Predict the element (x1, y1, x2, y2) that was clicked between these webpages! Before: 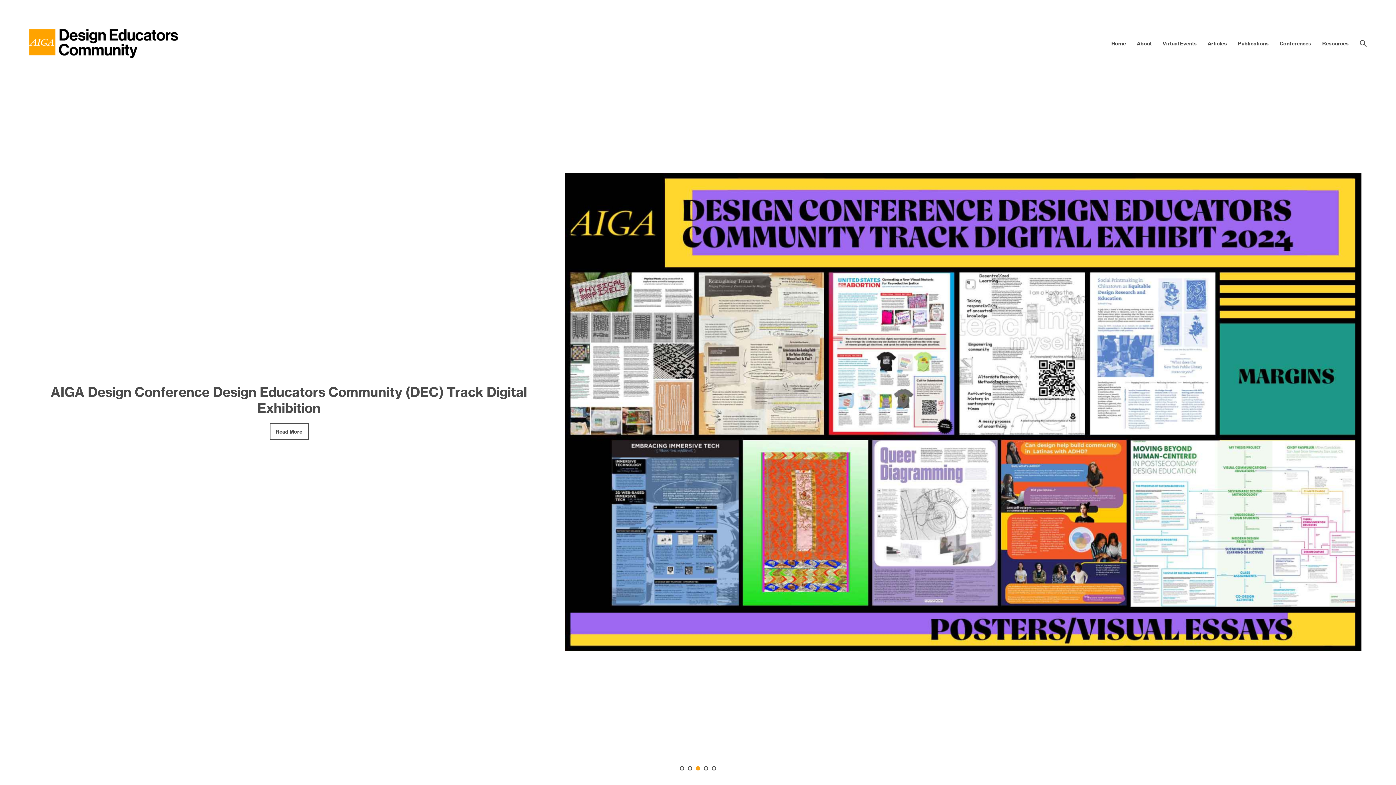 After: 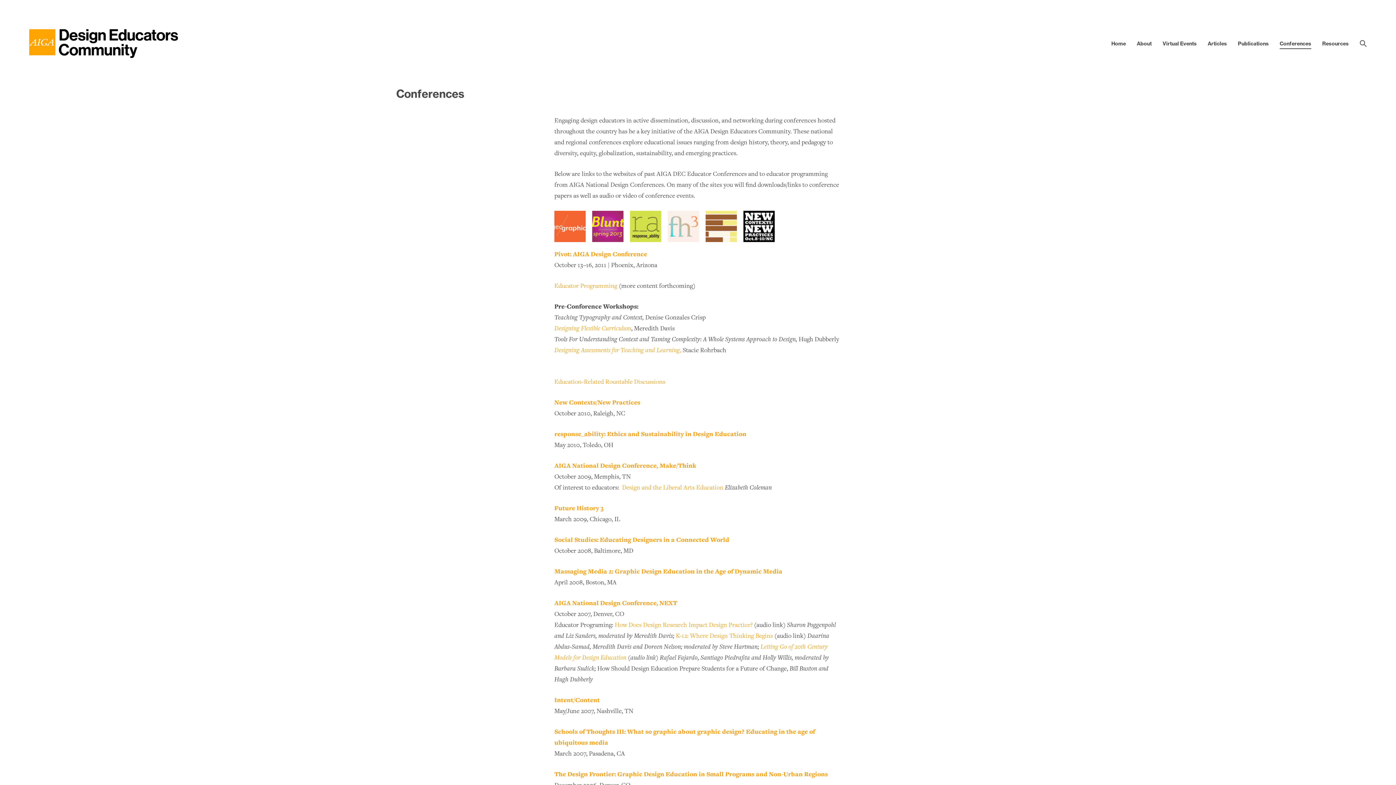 Action: label: Conferences bbox: (1280, 40, 1311, 46)